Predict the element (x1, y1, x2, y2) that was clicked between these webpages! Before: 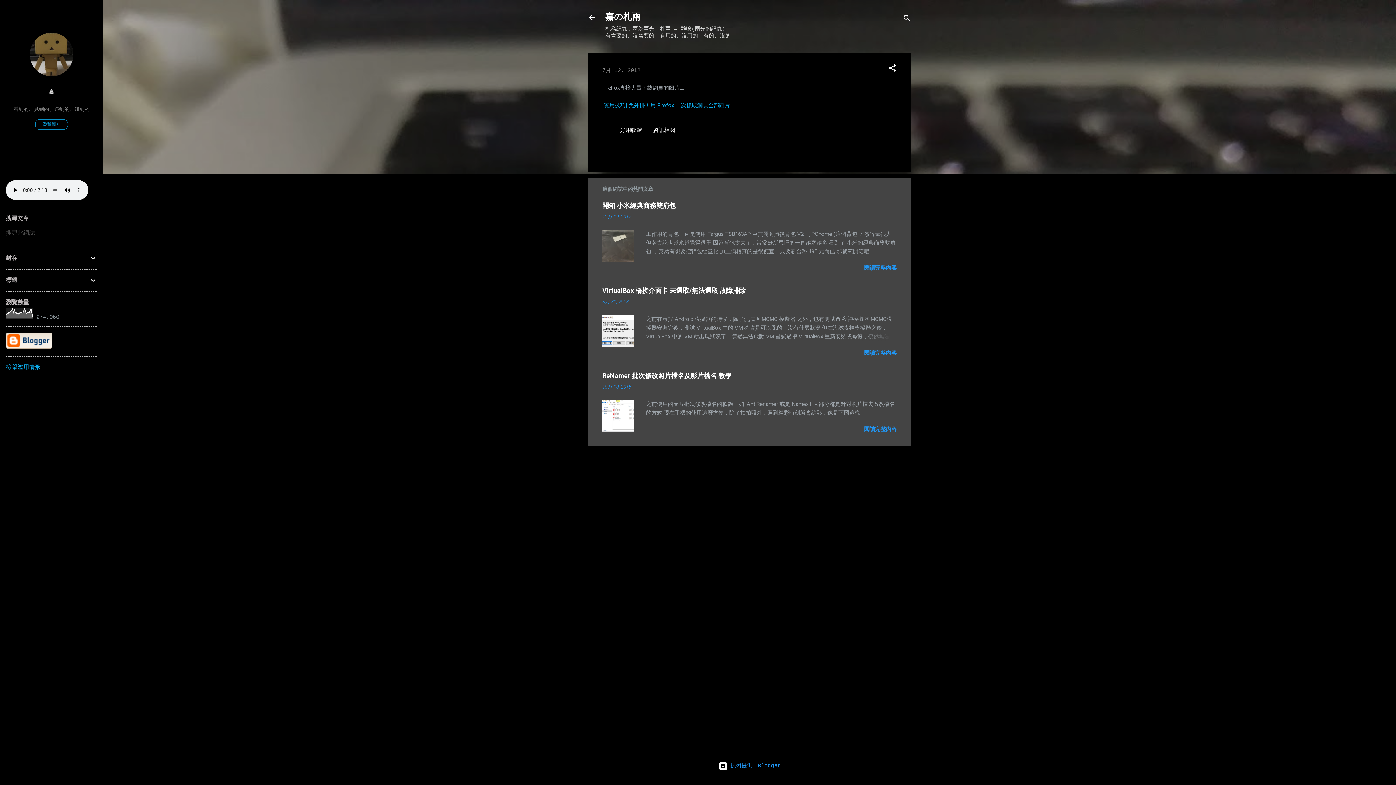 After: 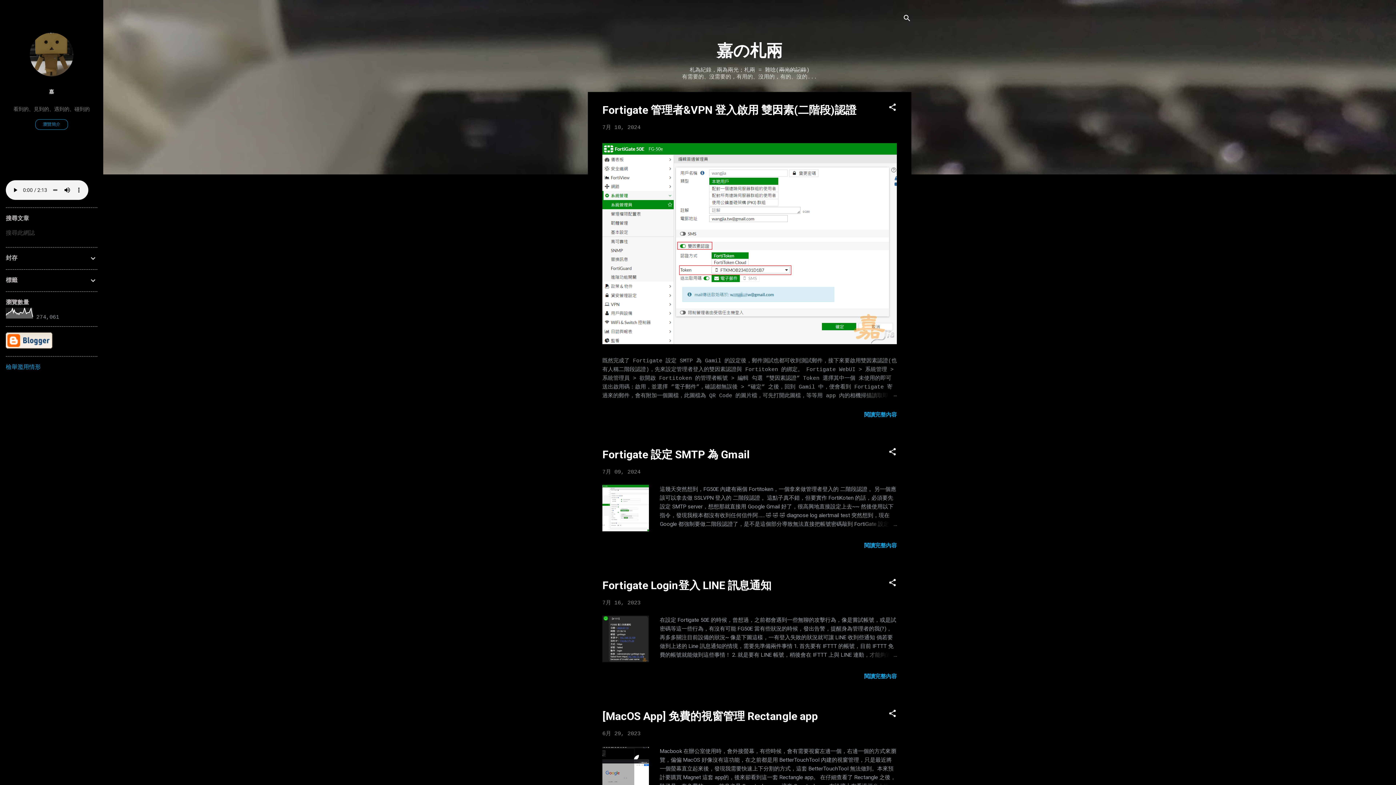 Action: bbox: (583, 8, 601, 26)